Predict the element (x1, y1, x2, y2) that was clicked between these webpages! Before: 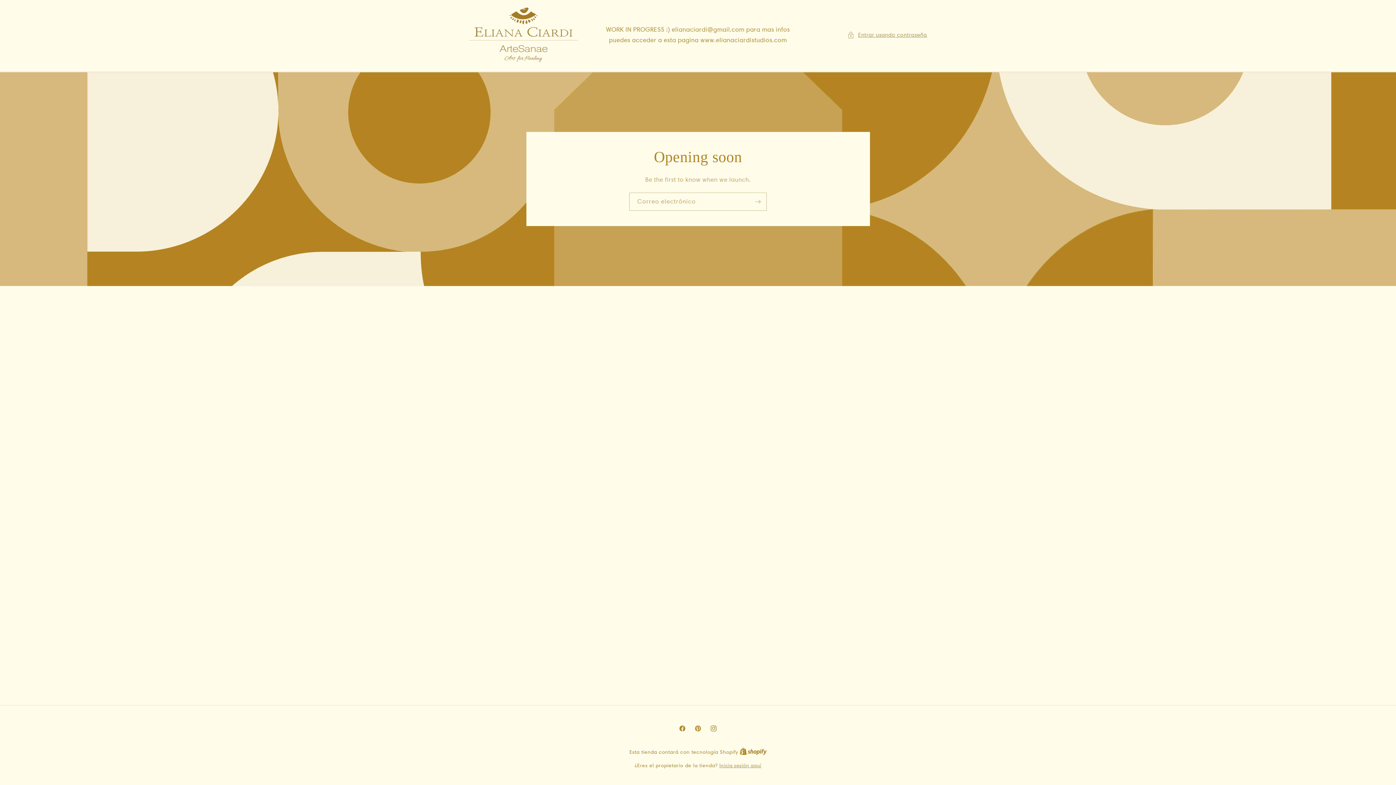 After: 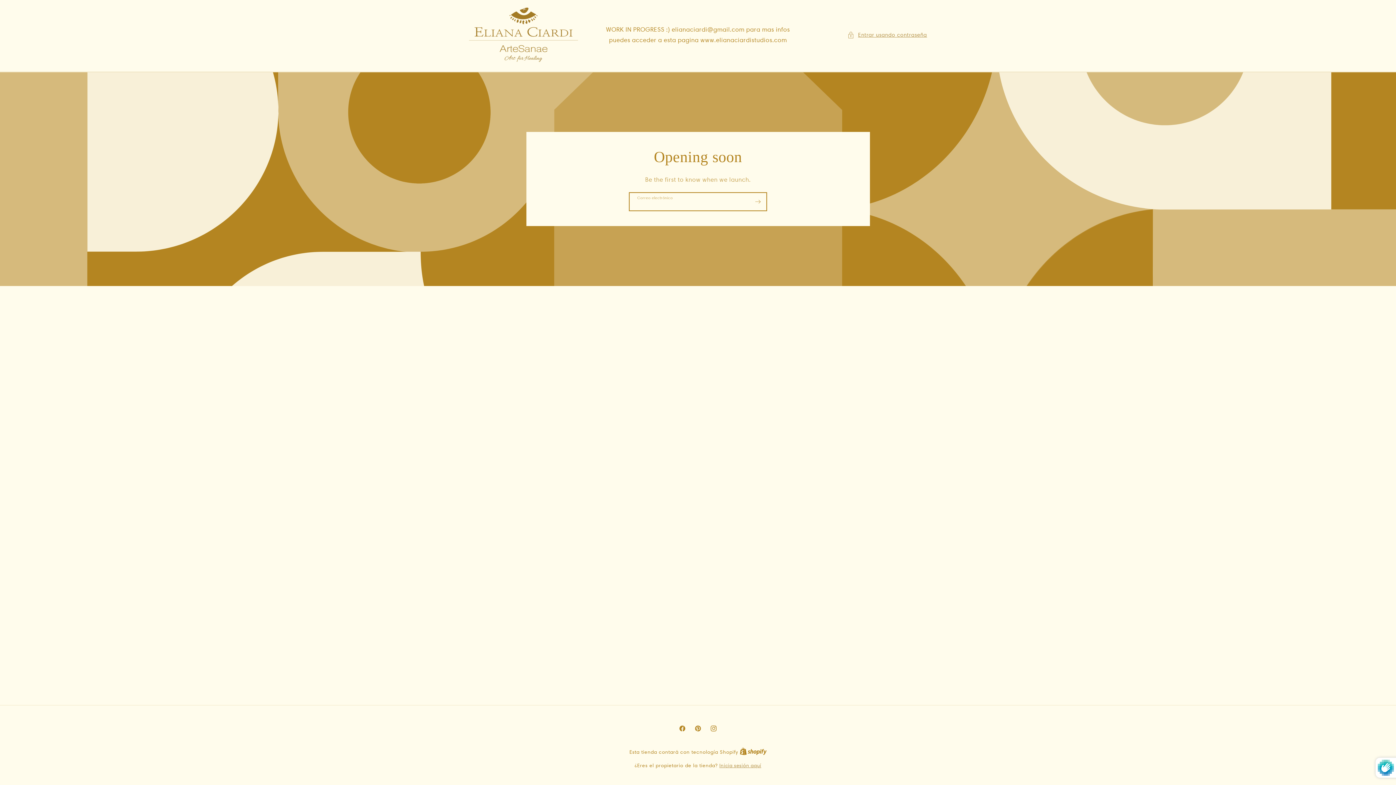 Action: bbox: (749, 192, 766, 210) label: Suscribirse